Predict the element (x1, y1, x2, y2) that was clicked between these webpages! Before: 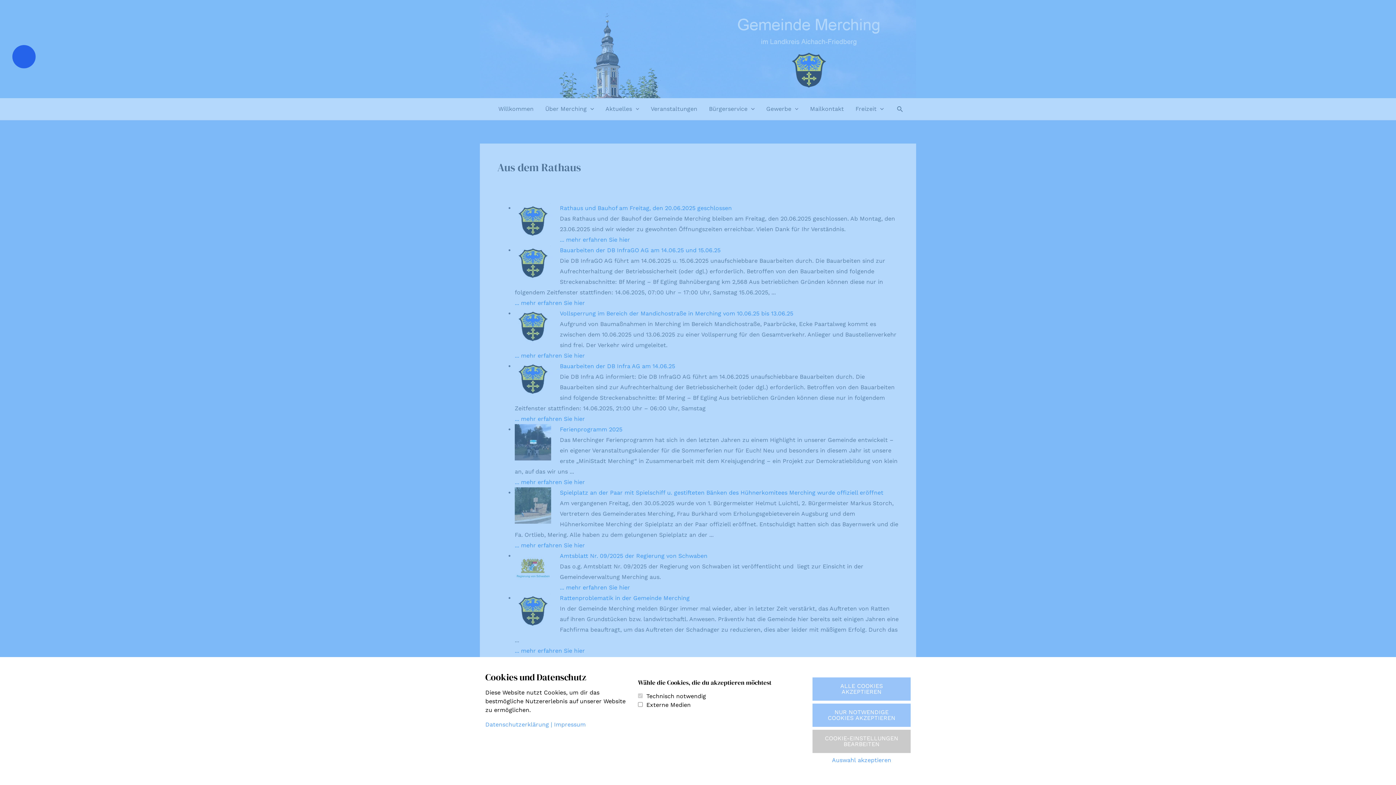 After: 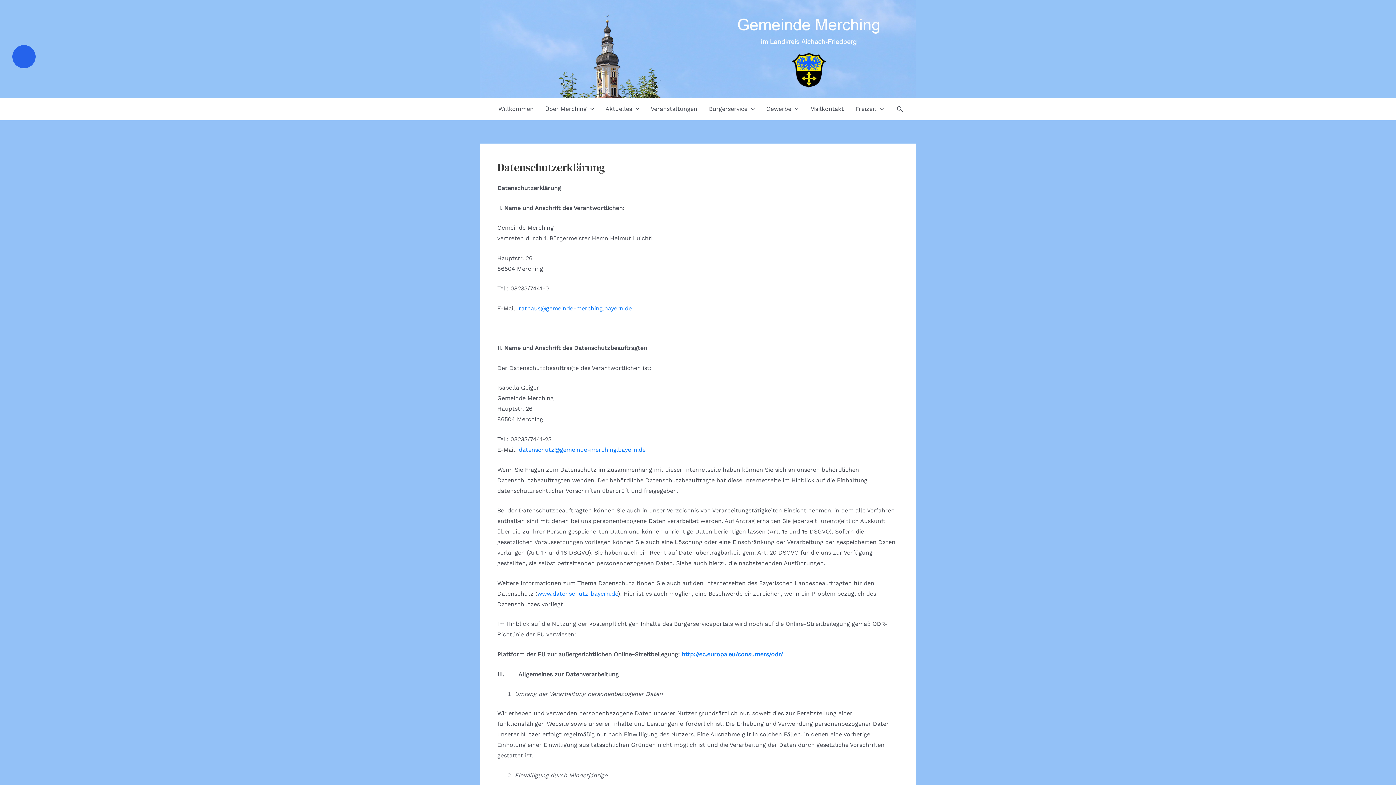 Action: bbox: (485, 721, 549, 729) label: Datenschutzerklärung